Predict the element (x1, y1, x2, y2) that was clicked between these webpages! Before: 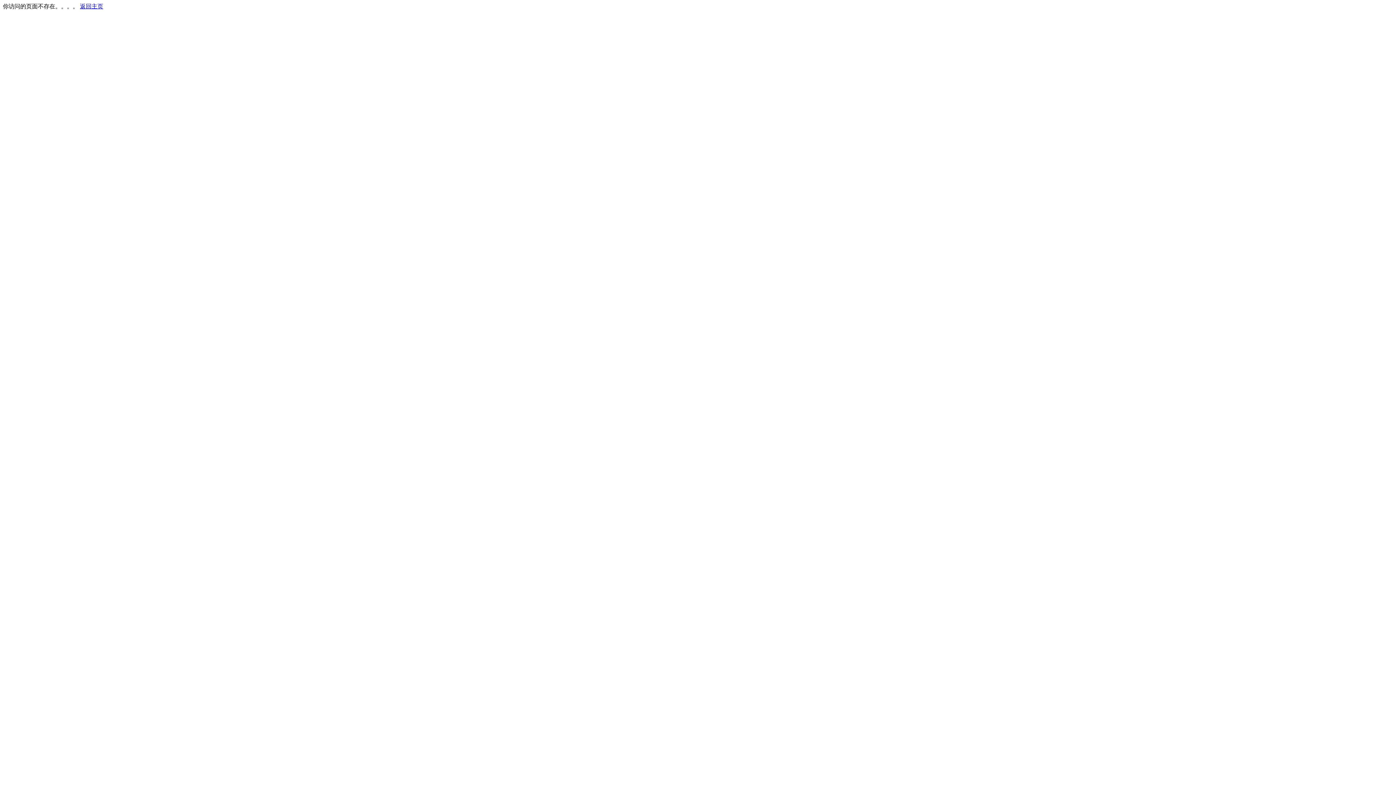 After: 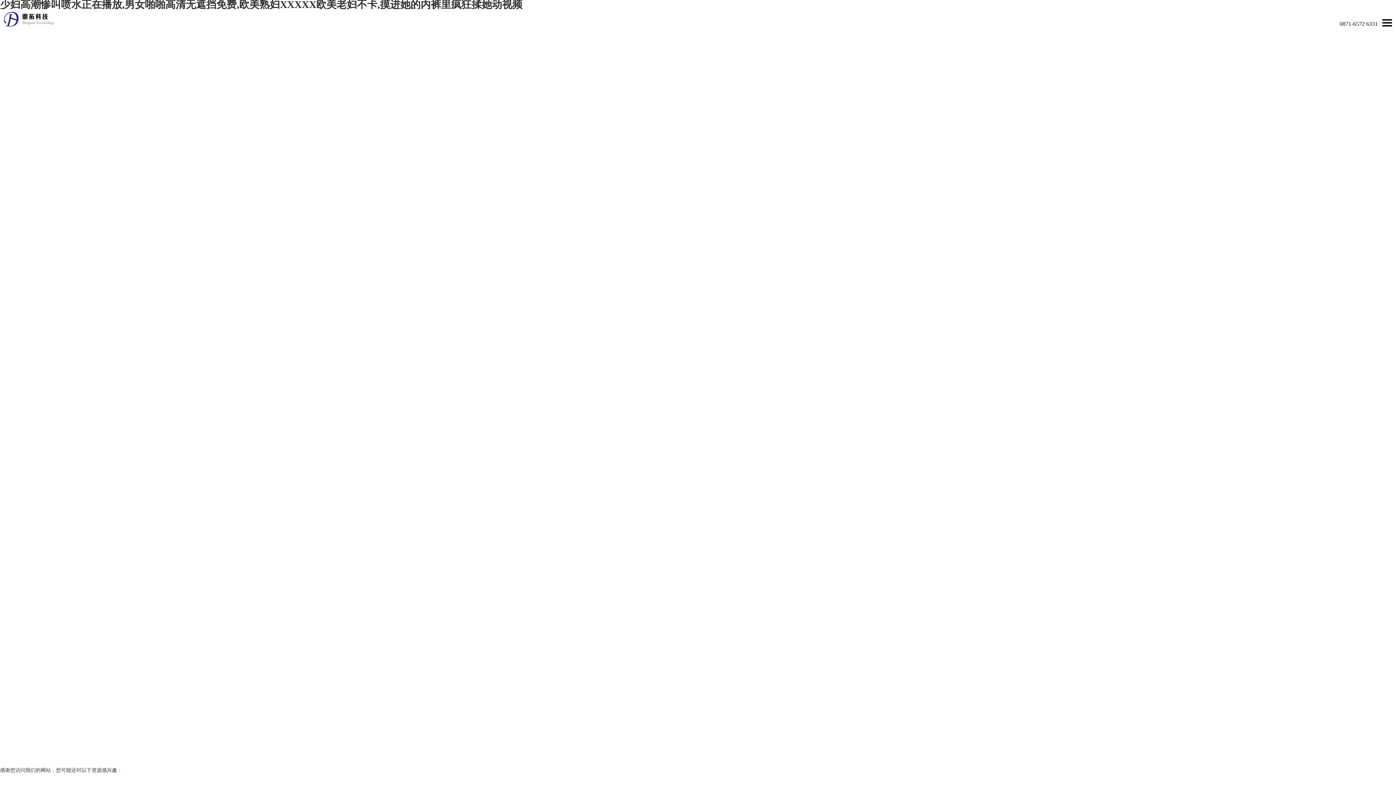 Action: bbox: (80, 3, 103, 9) label: 返回主页